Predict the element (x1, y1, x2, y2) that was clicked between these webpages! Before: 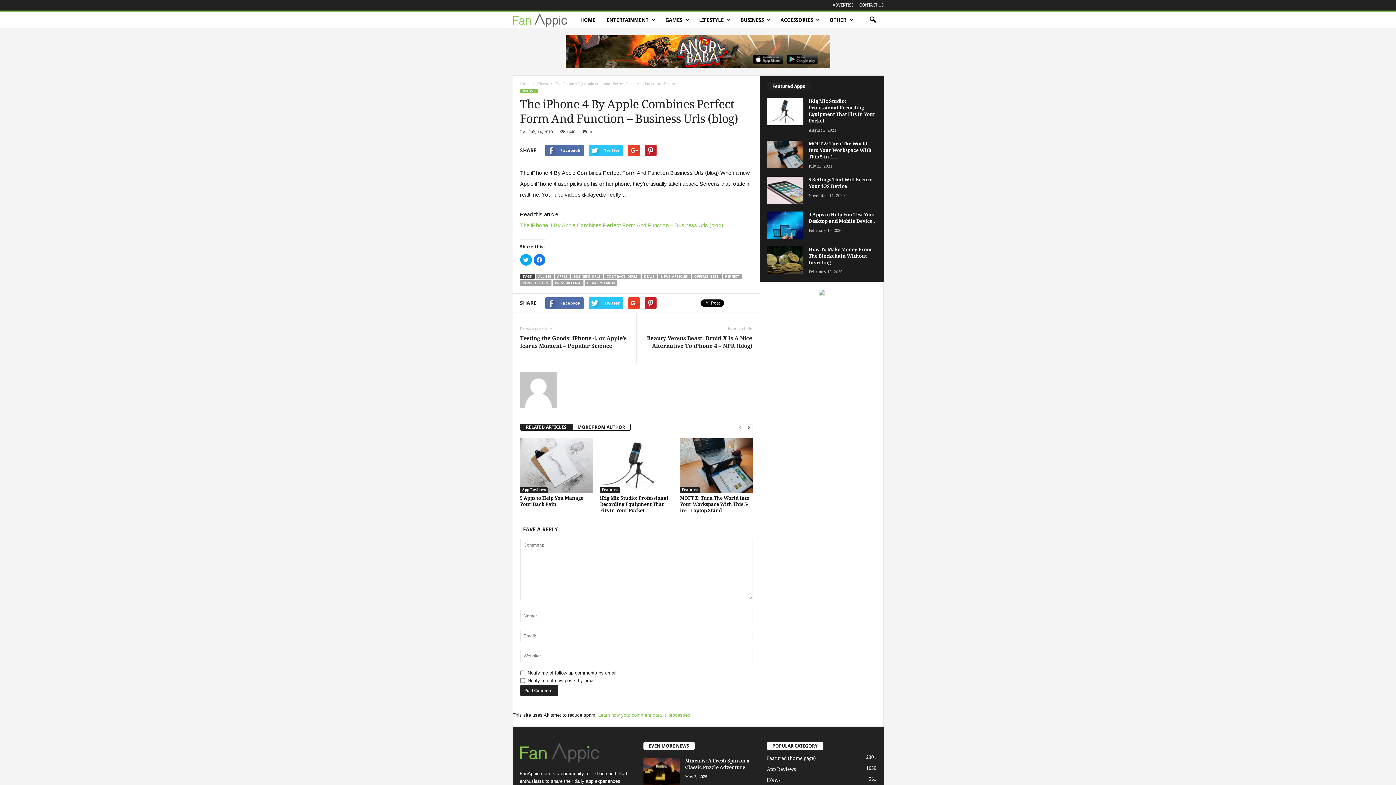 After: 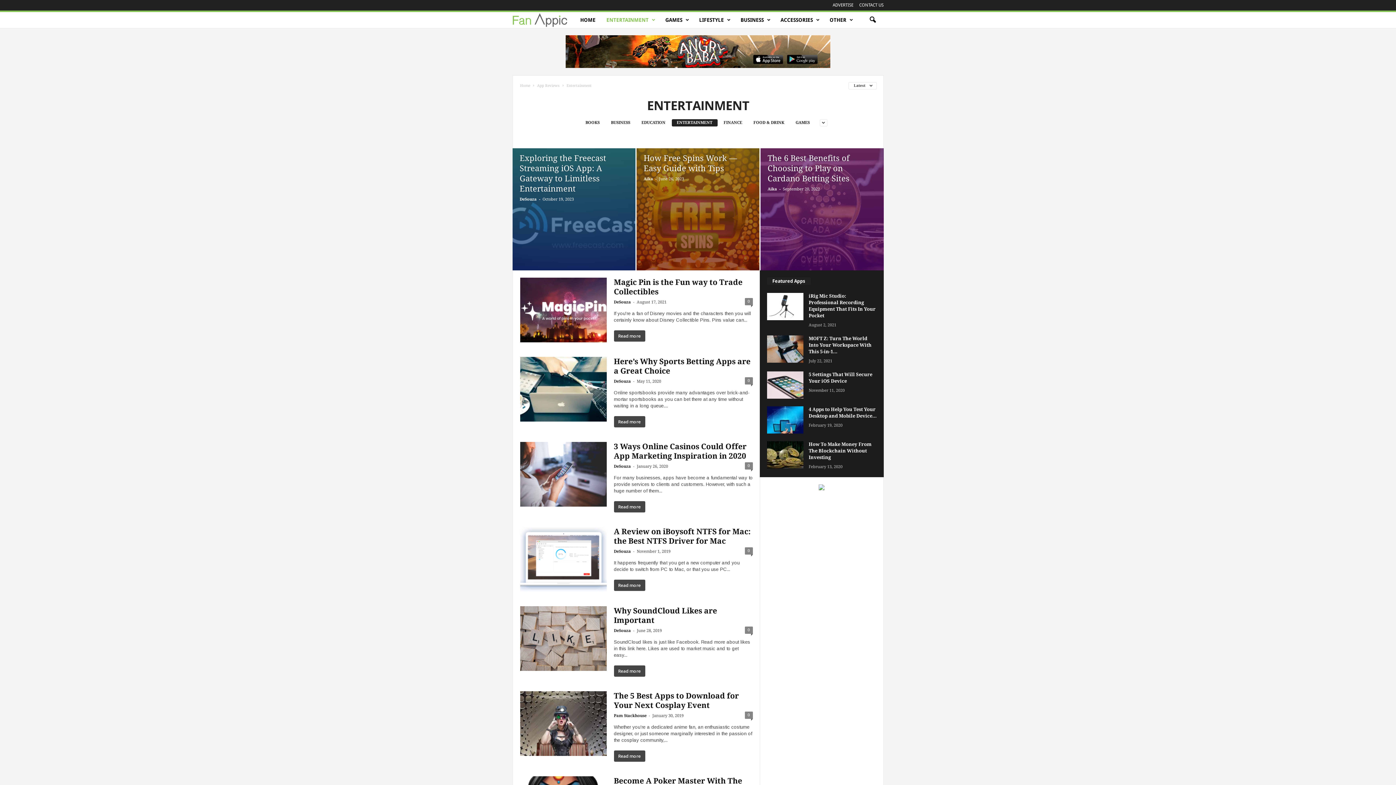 Action: label: ENTERTAINMENT bbox: (601, 12, 660, 28)